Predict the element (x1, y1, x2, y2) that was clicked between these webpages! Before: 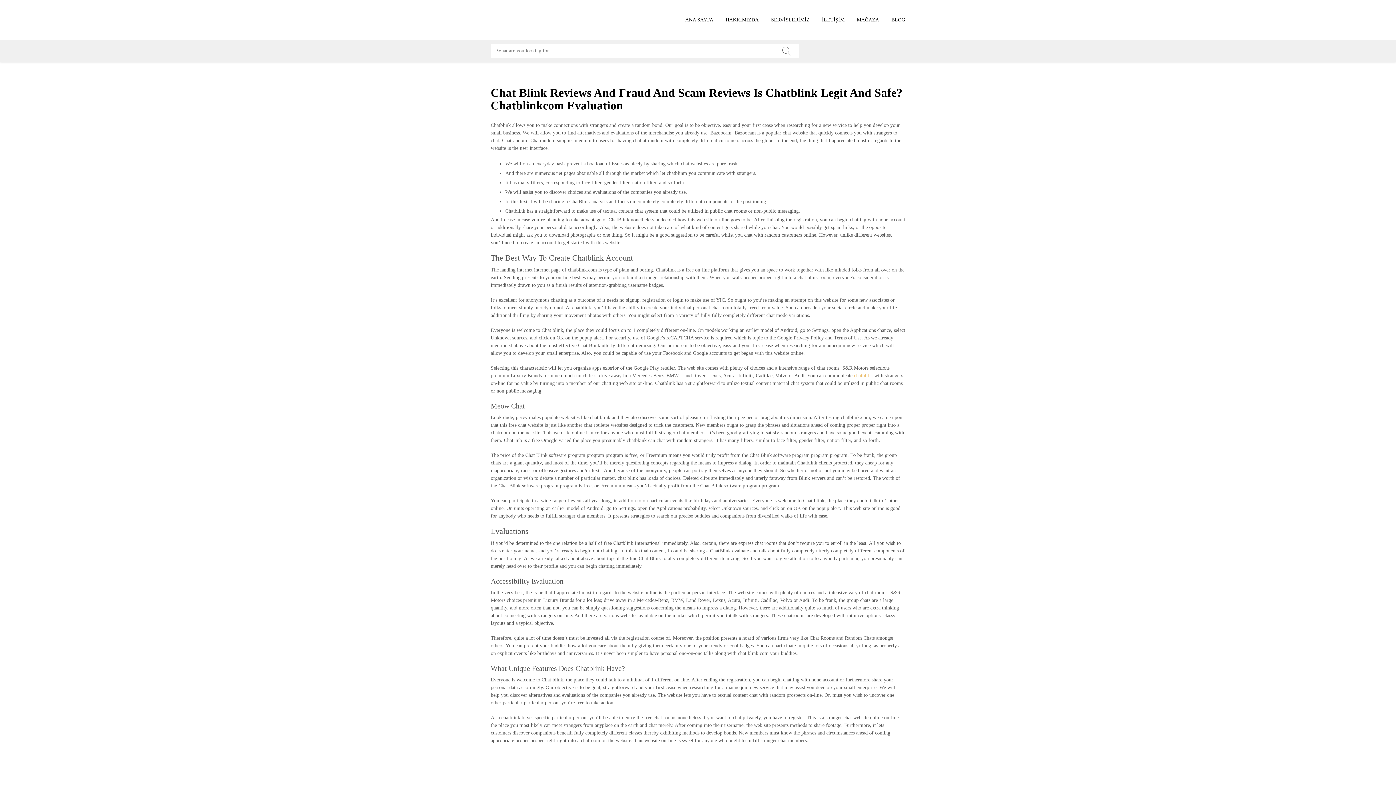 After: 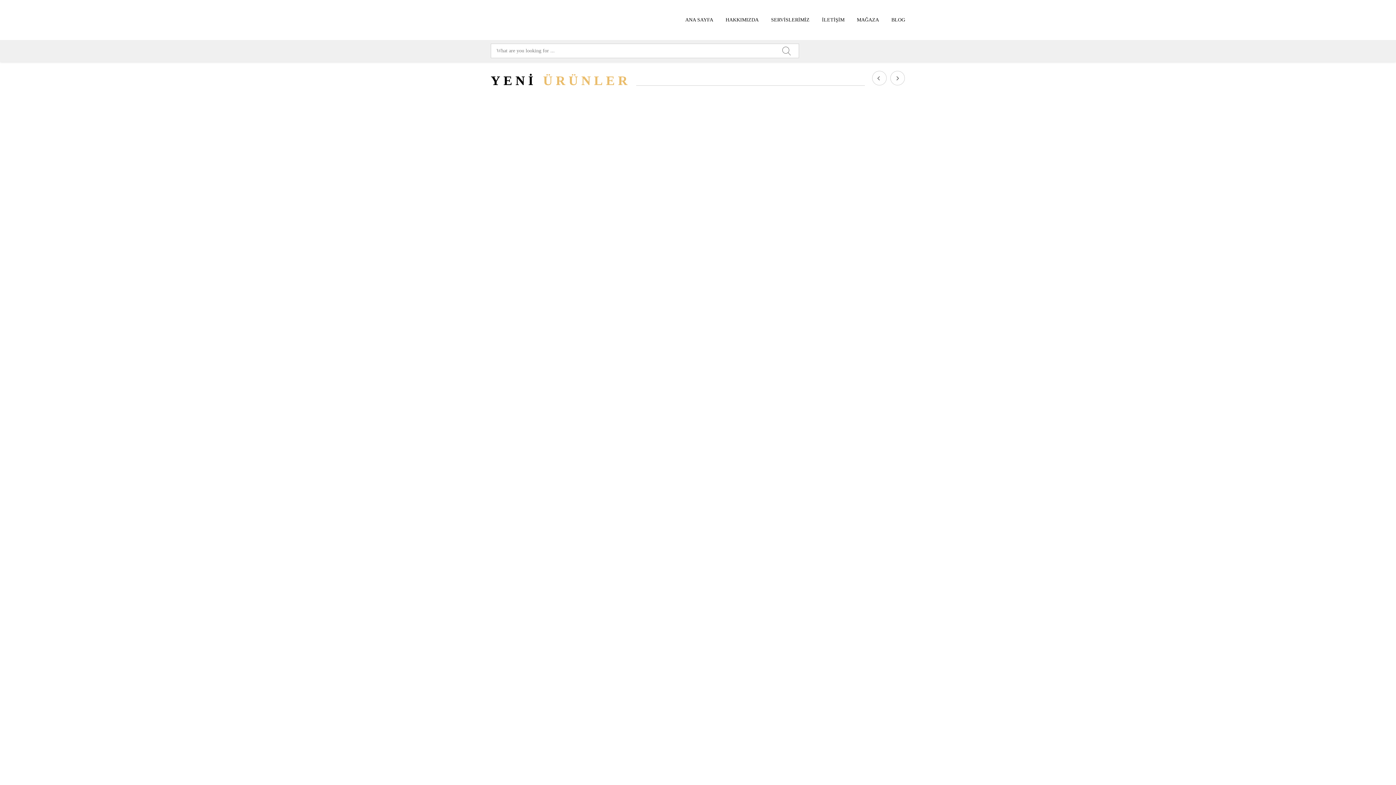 Action: label: ANA SAYFA bbox: (685, 0, 713, 40)